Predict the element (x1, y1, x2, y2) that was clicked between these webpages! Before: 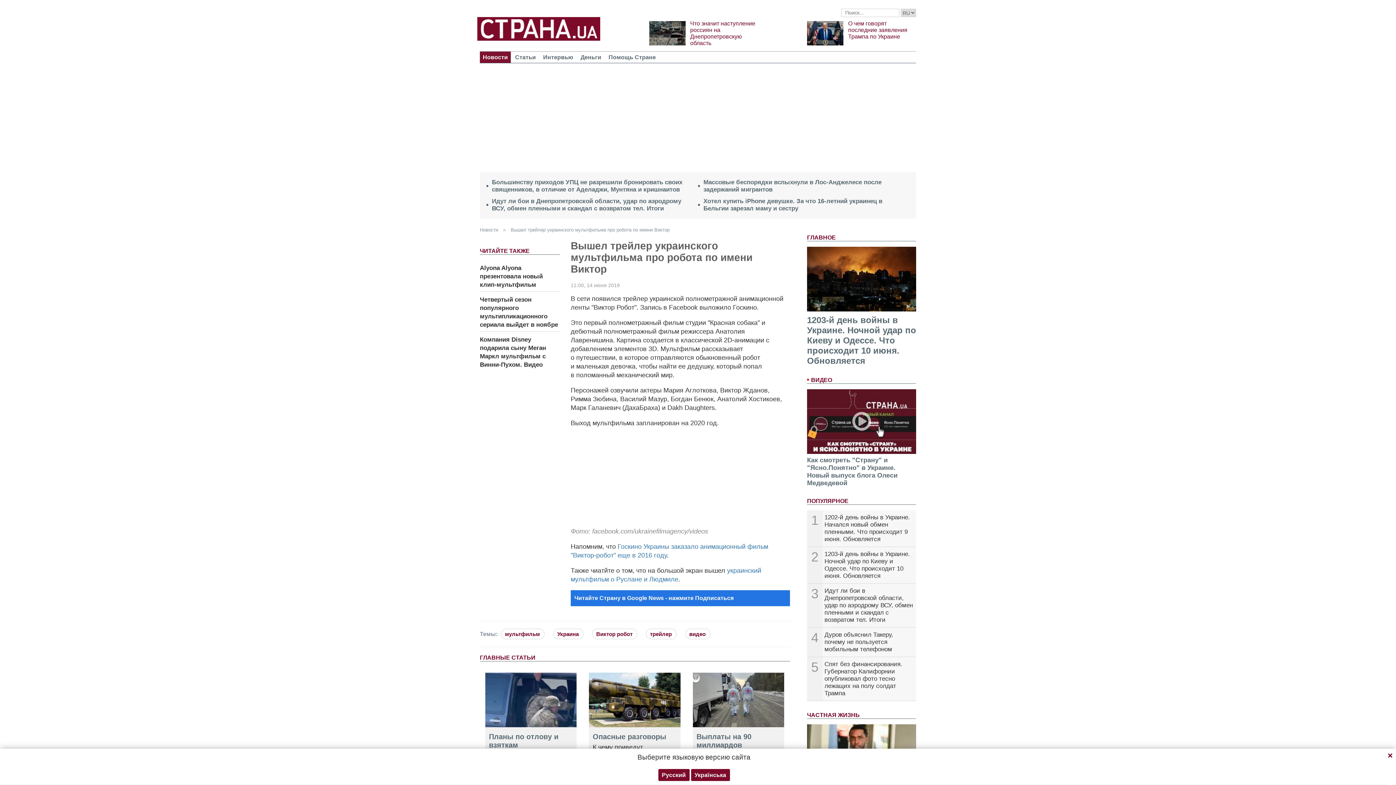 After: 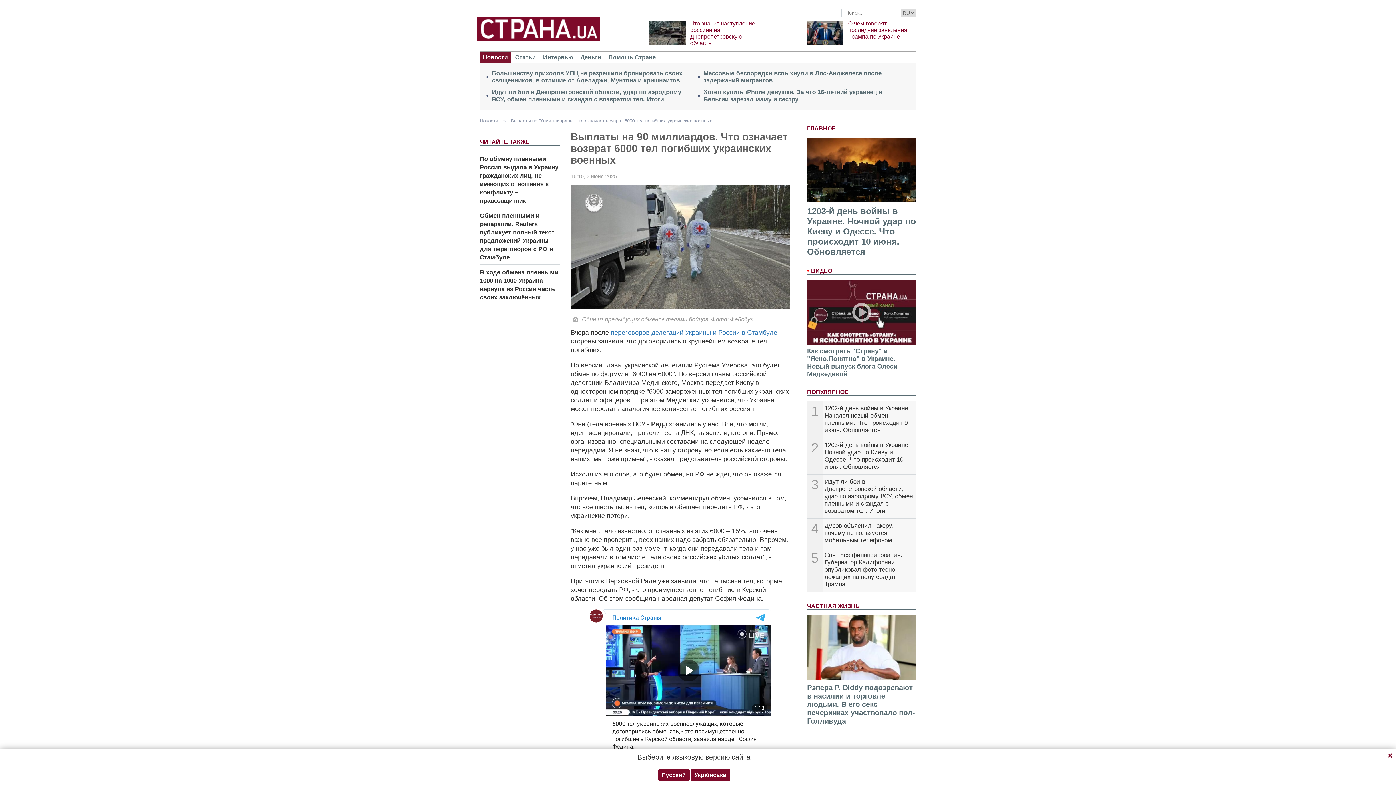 Action: label: Выплаты на 90 миллиардов bbox: (696, 733, 751, 749)